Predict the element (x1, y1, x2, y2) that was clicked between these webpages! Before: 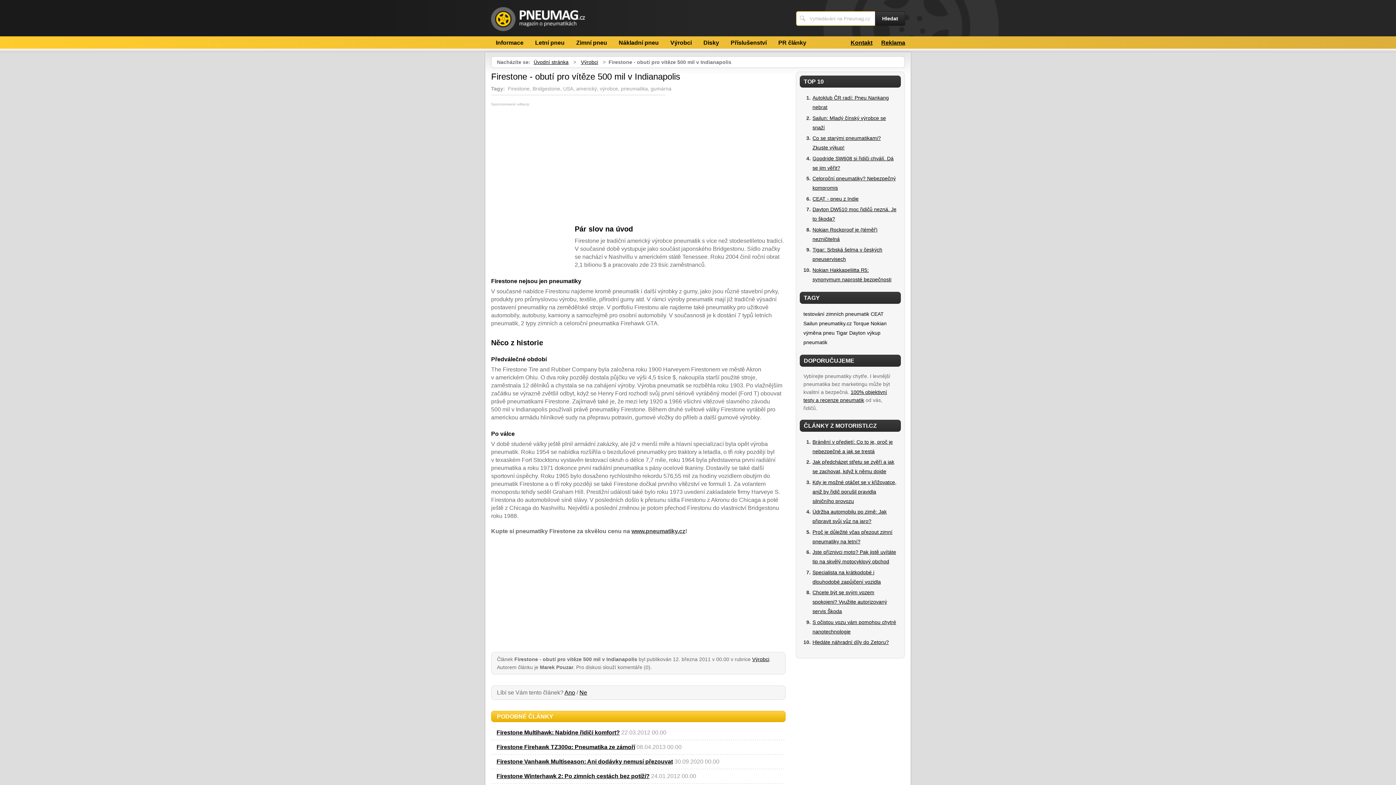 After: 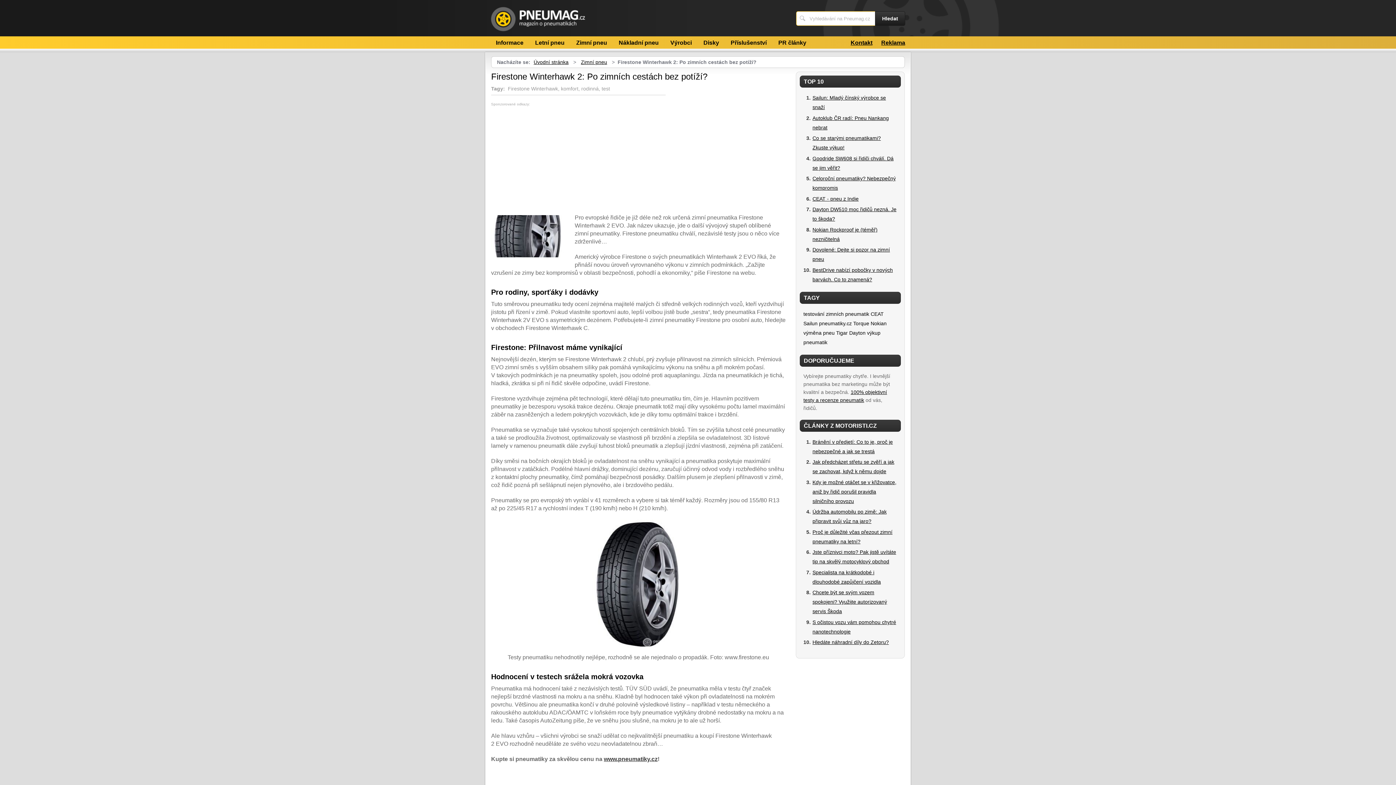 Action: bbox: (496, 773, 649, 779) label: Firestone Winterhawk 2: Po zimních cestách bez potíží?